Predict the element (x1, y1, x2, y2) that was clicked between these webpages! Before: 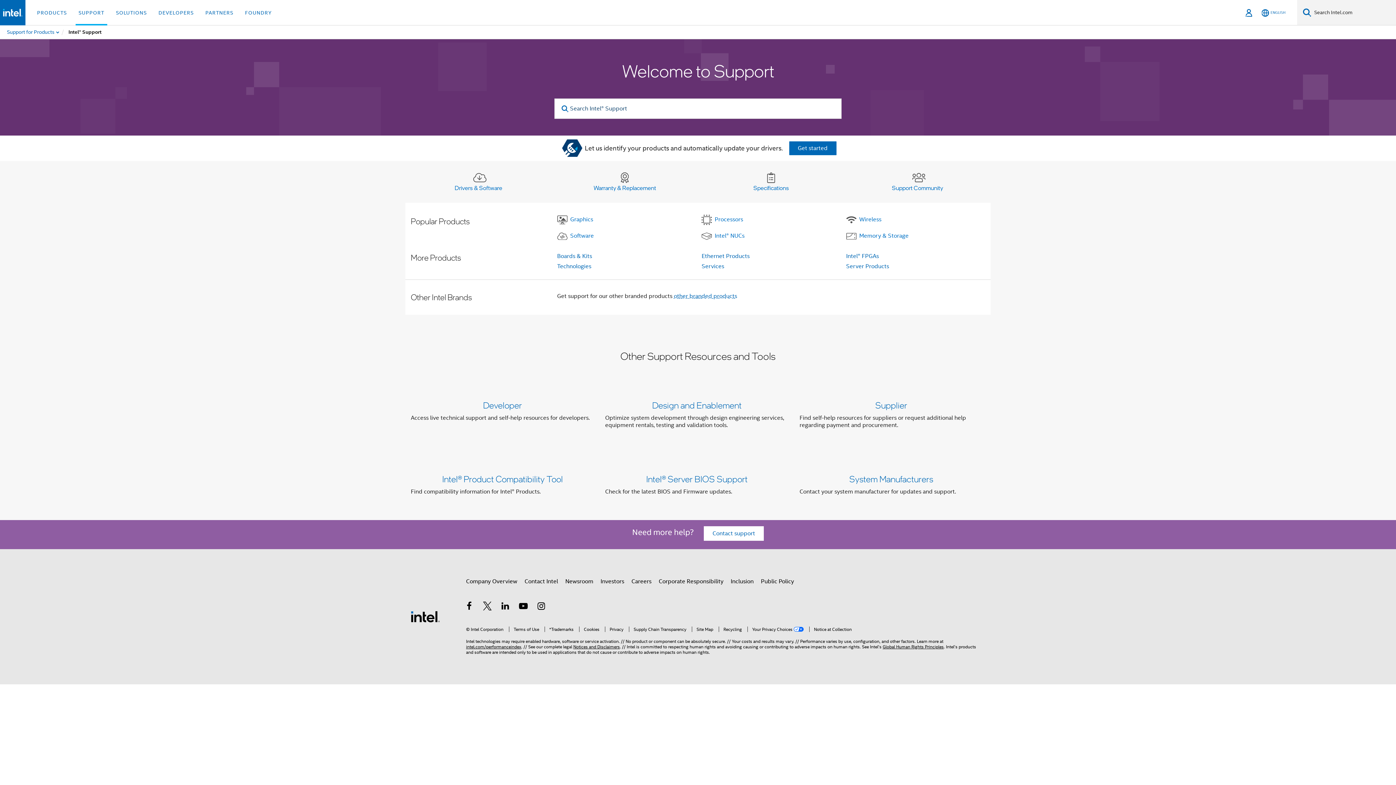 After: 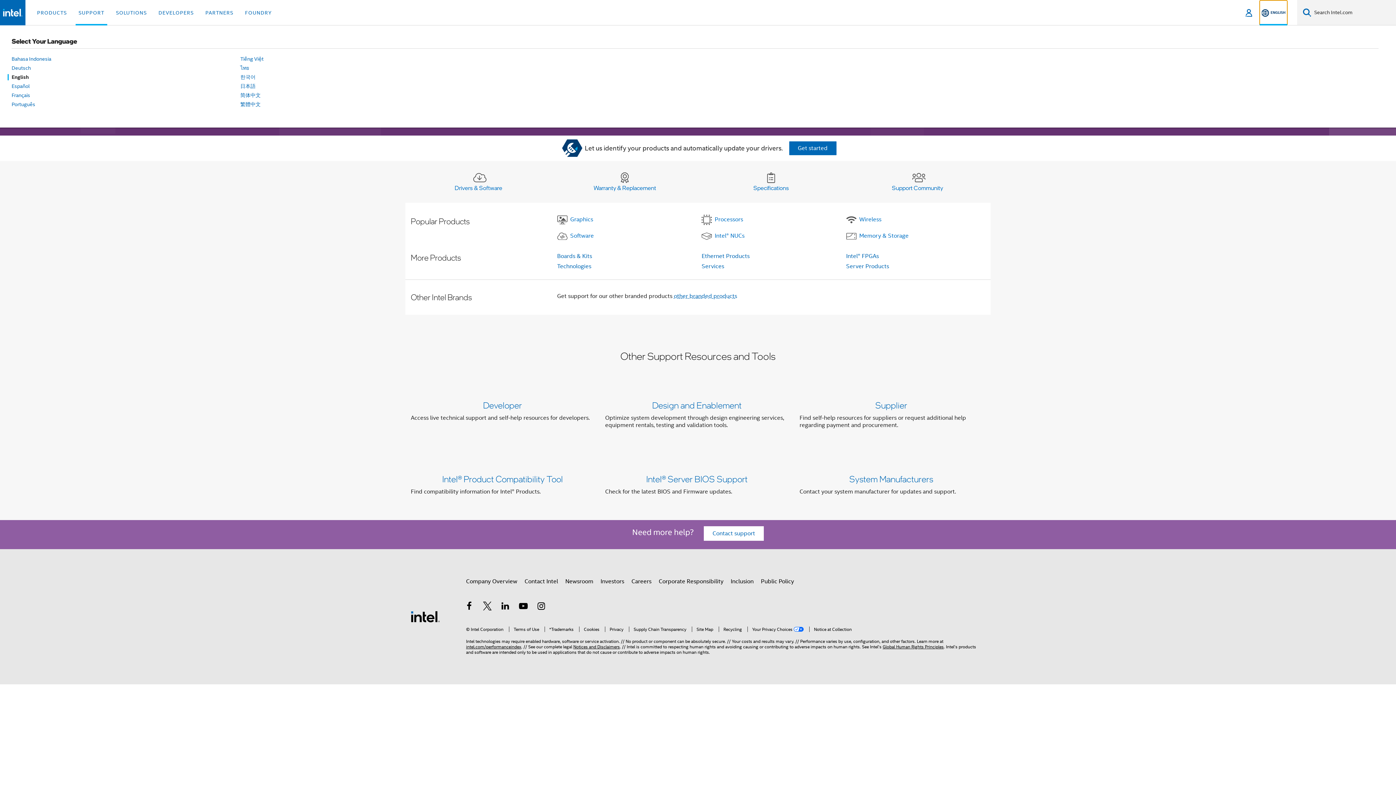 Action: label: English bbox: (1260, 0, 1287, 25)